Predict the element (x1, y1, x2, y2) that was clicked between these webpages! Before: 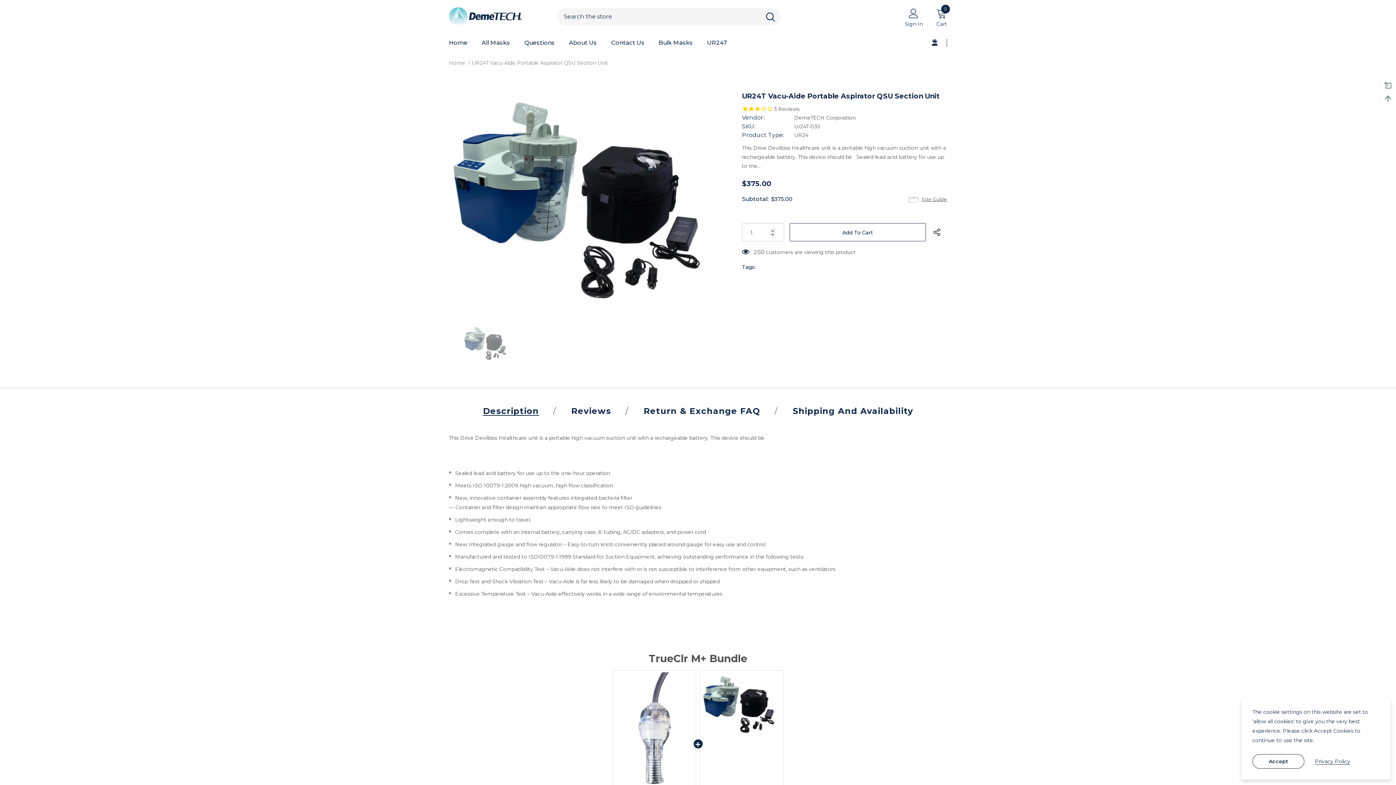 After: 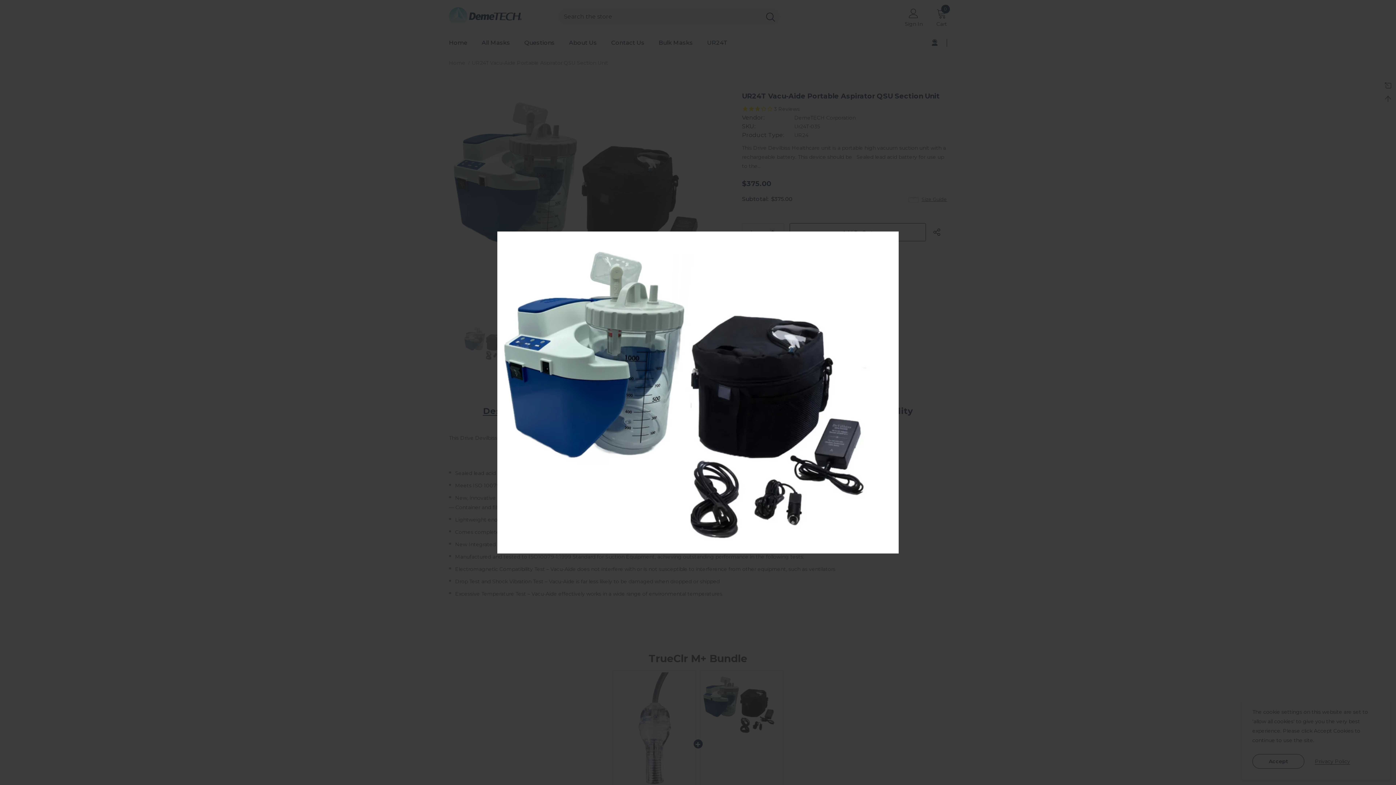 Action: bbox: (449, 88, 724, 308)